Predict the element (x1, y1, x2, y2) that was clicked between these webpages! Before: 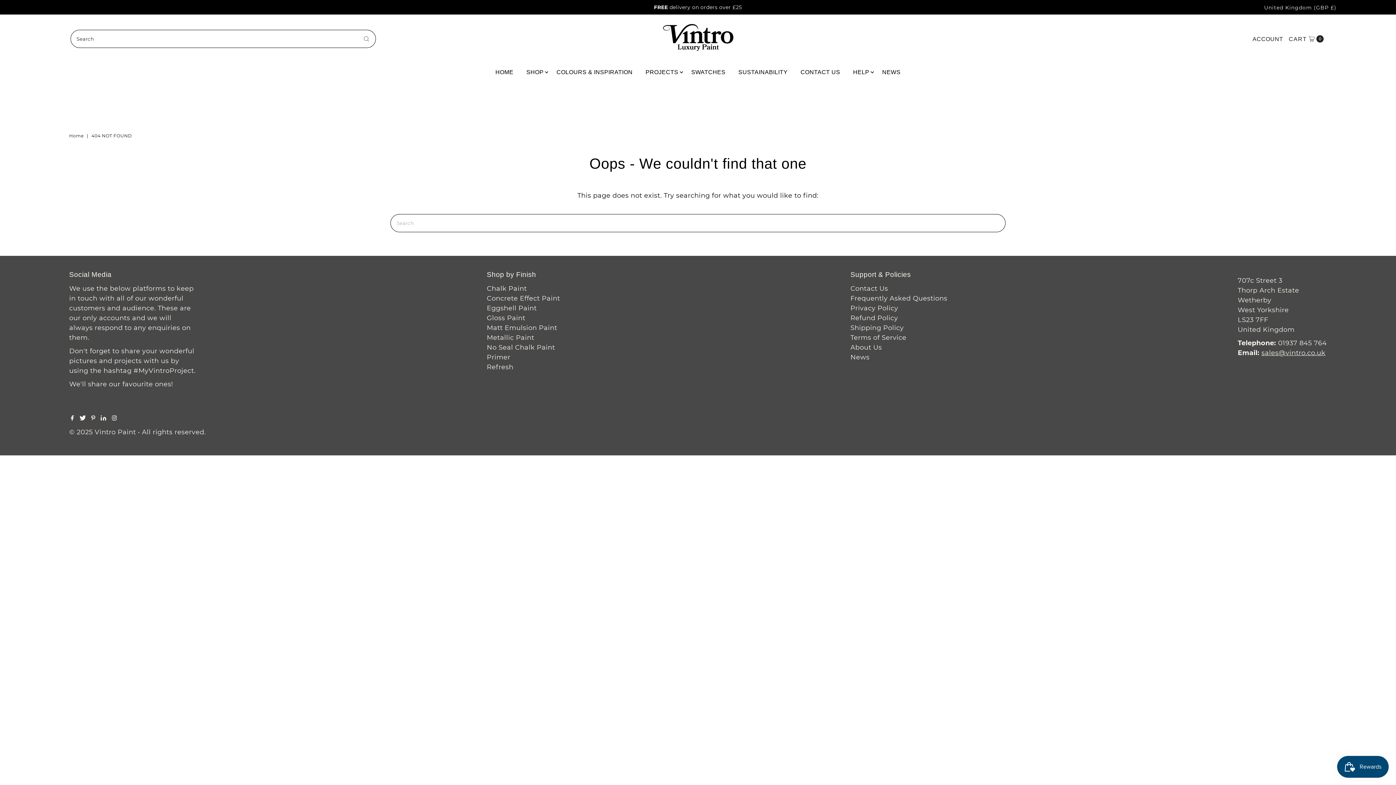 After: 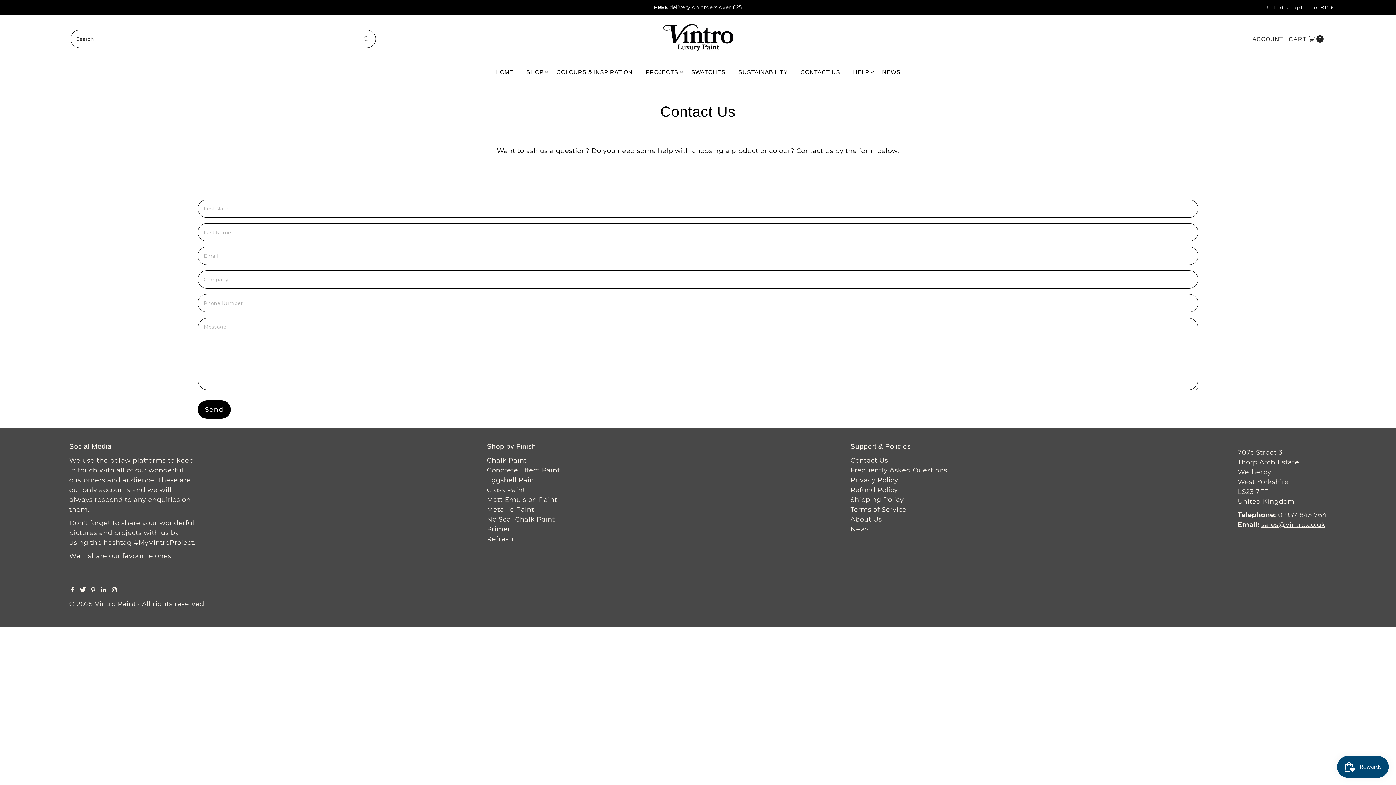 Action: bbox: (795, 62, 845, 81) label: CONTACT US